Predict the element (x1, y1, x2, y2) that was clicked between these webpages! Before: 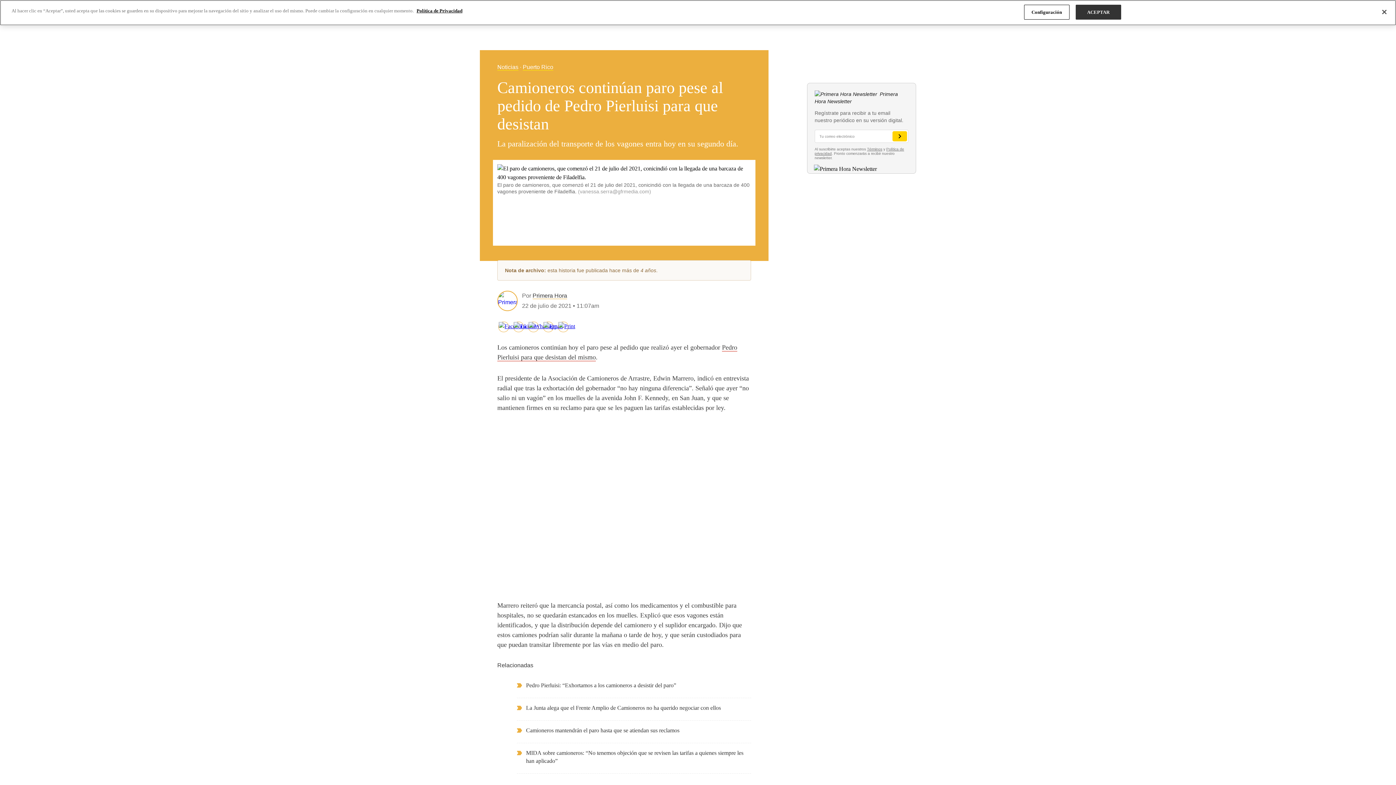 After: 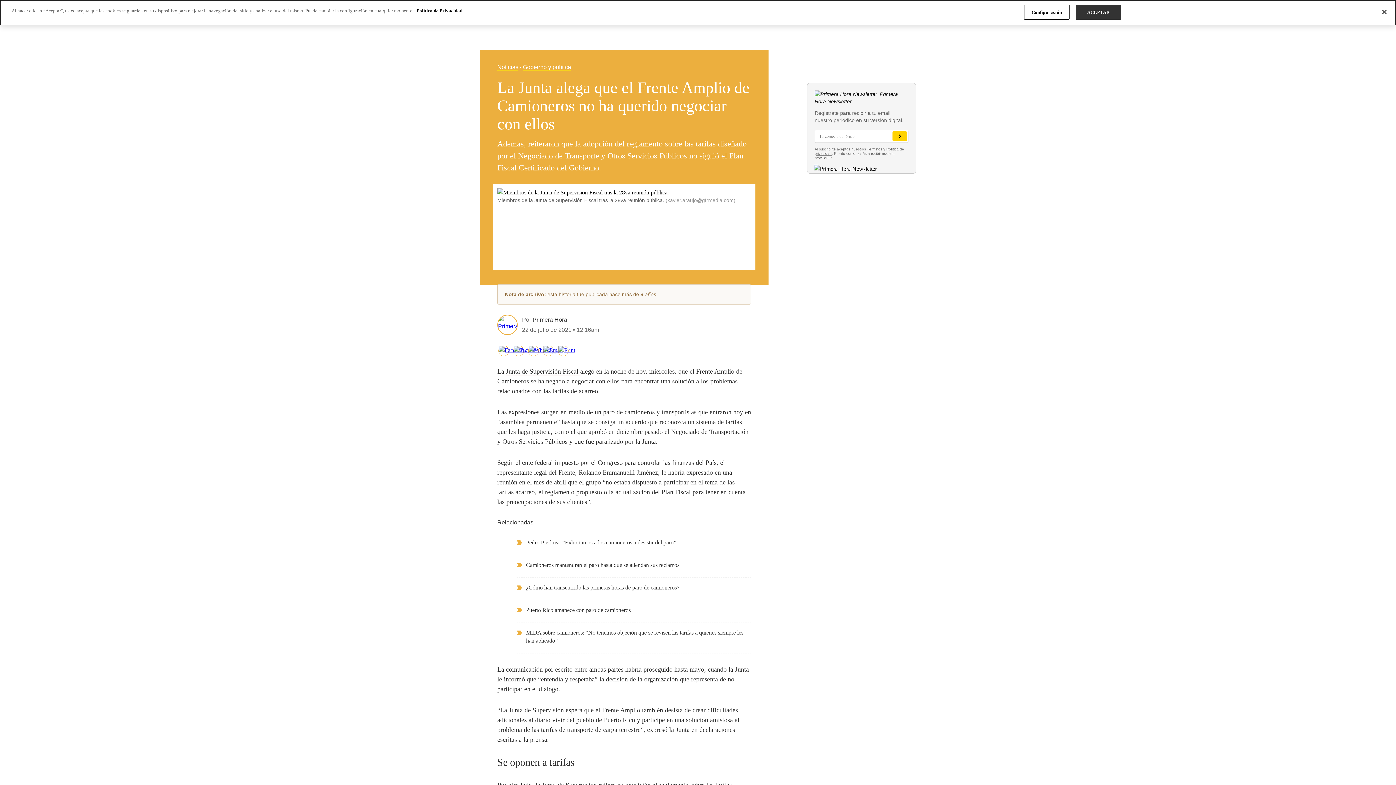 Action: label: La Junta alega que el Frente Amplio de Camioneros no ha querido negociar con ellos bbox: (526, 705, 721, 711)